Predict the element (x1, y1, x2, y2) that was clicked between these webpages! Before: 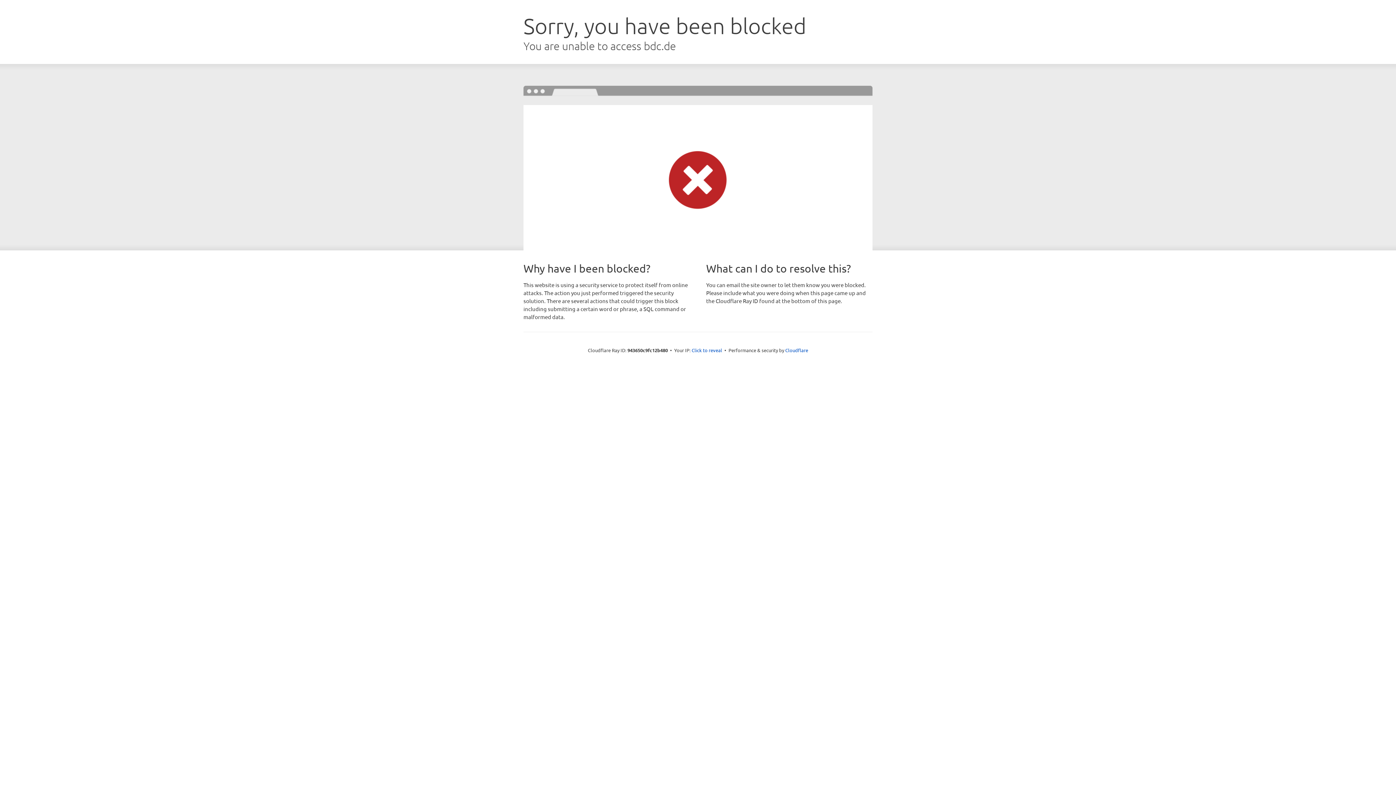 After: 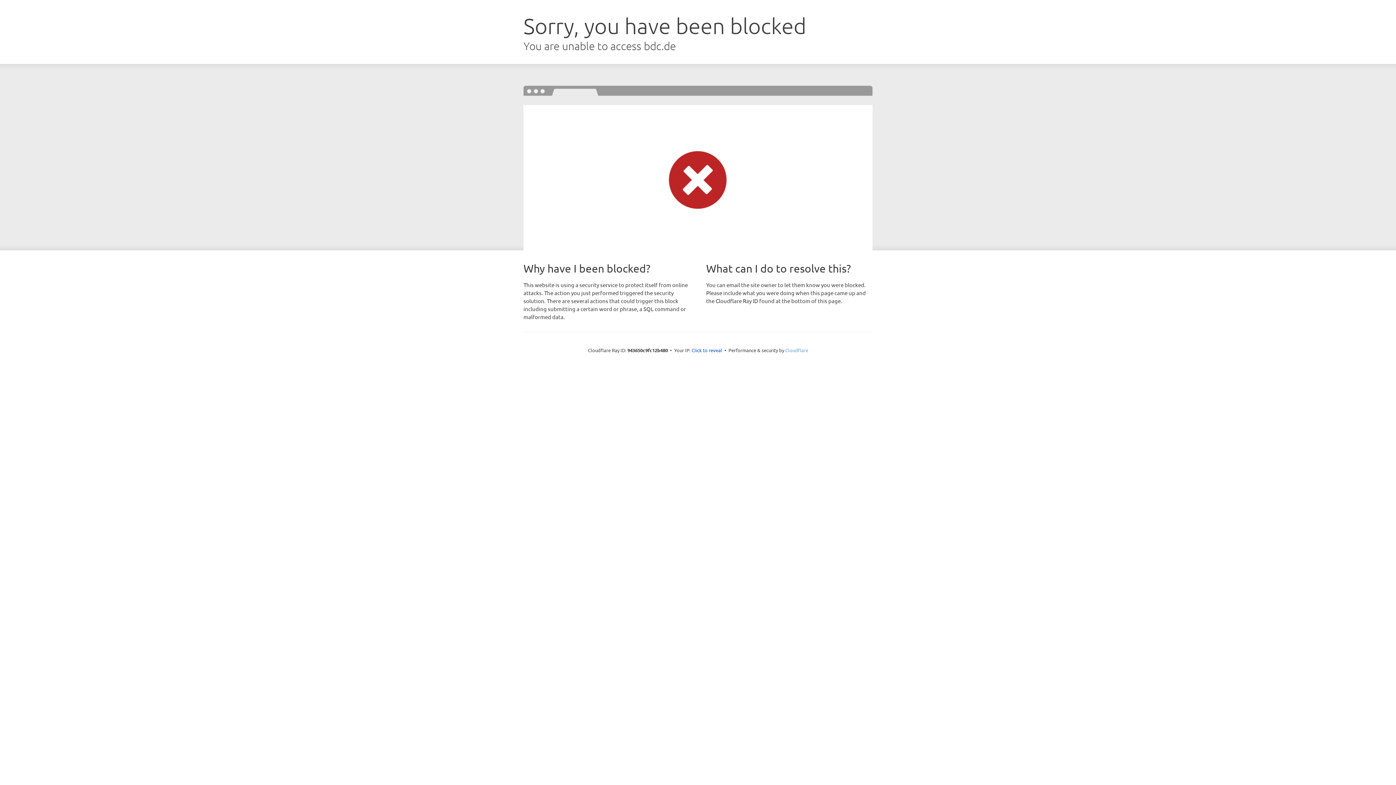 Action: label: Cloudflare bbox: (785, 347, 808, 353)